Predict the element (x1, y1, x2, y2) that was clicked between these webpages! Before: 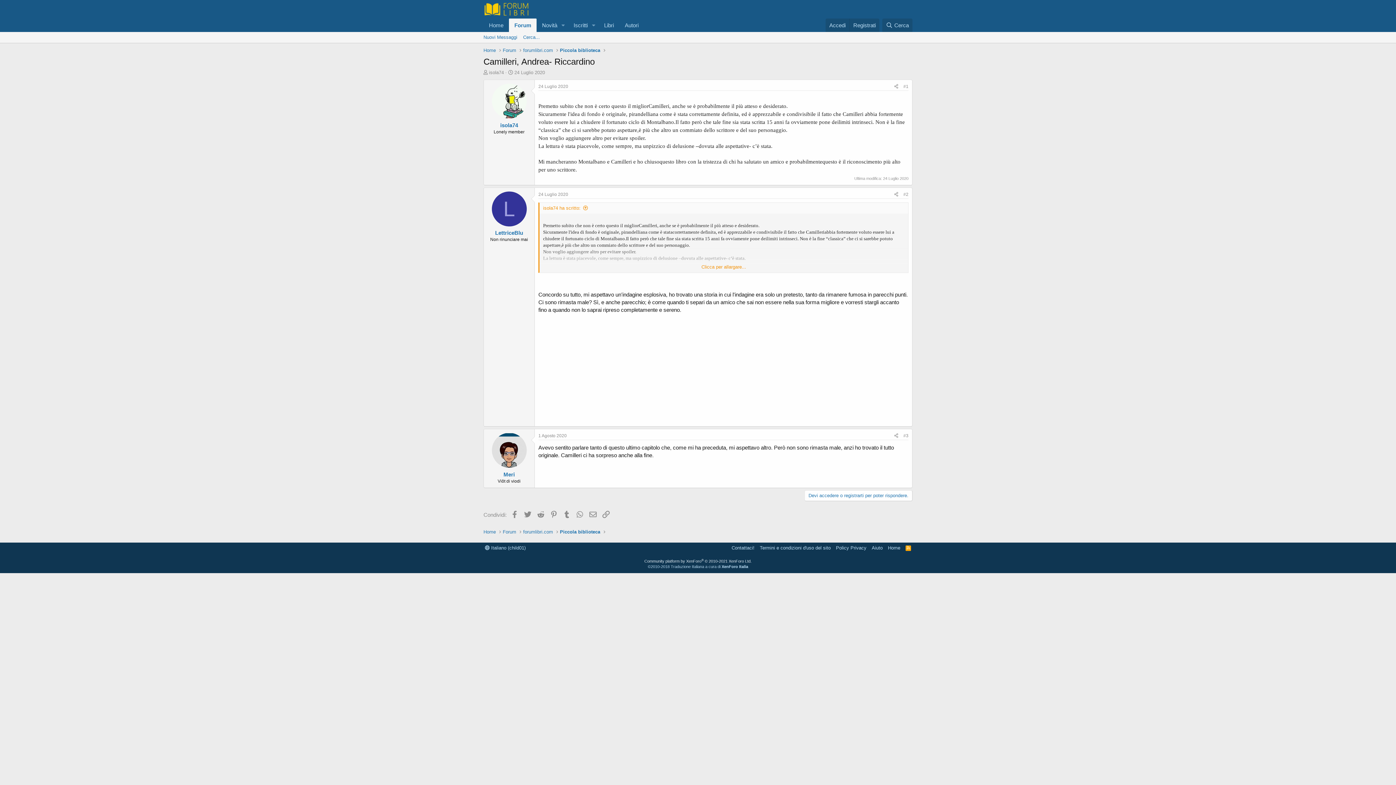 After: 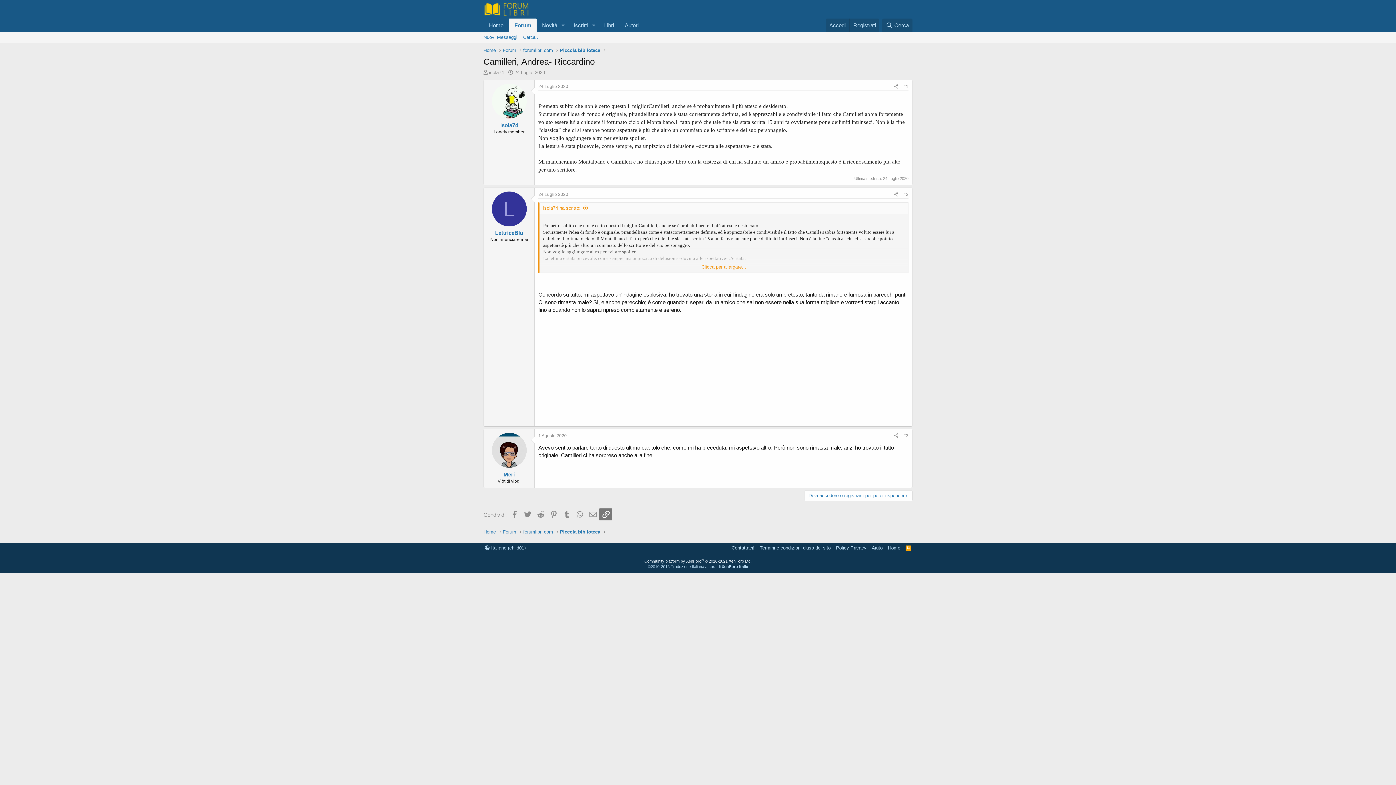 Action: bbox: (599, 508, 612, 520) label: Link